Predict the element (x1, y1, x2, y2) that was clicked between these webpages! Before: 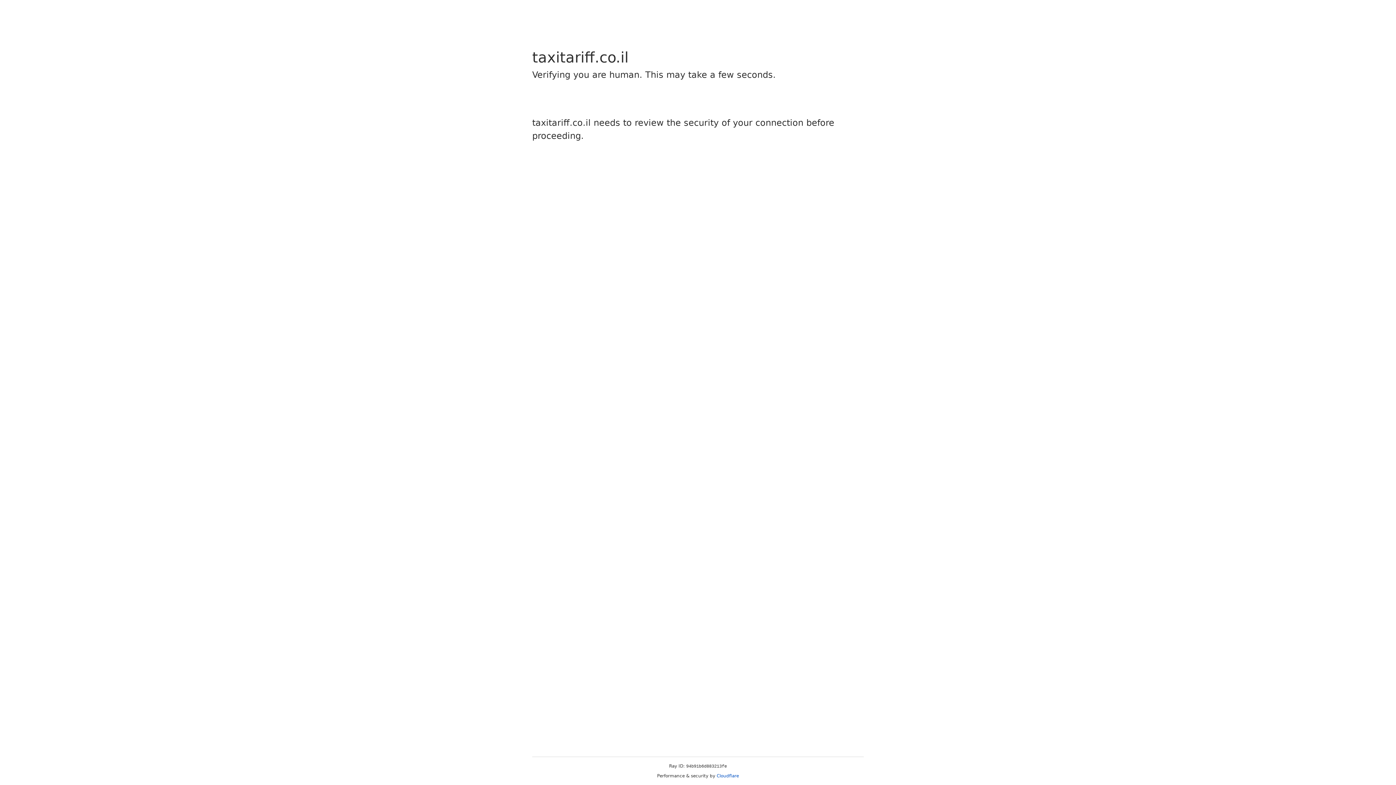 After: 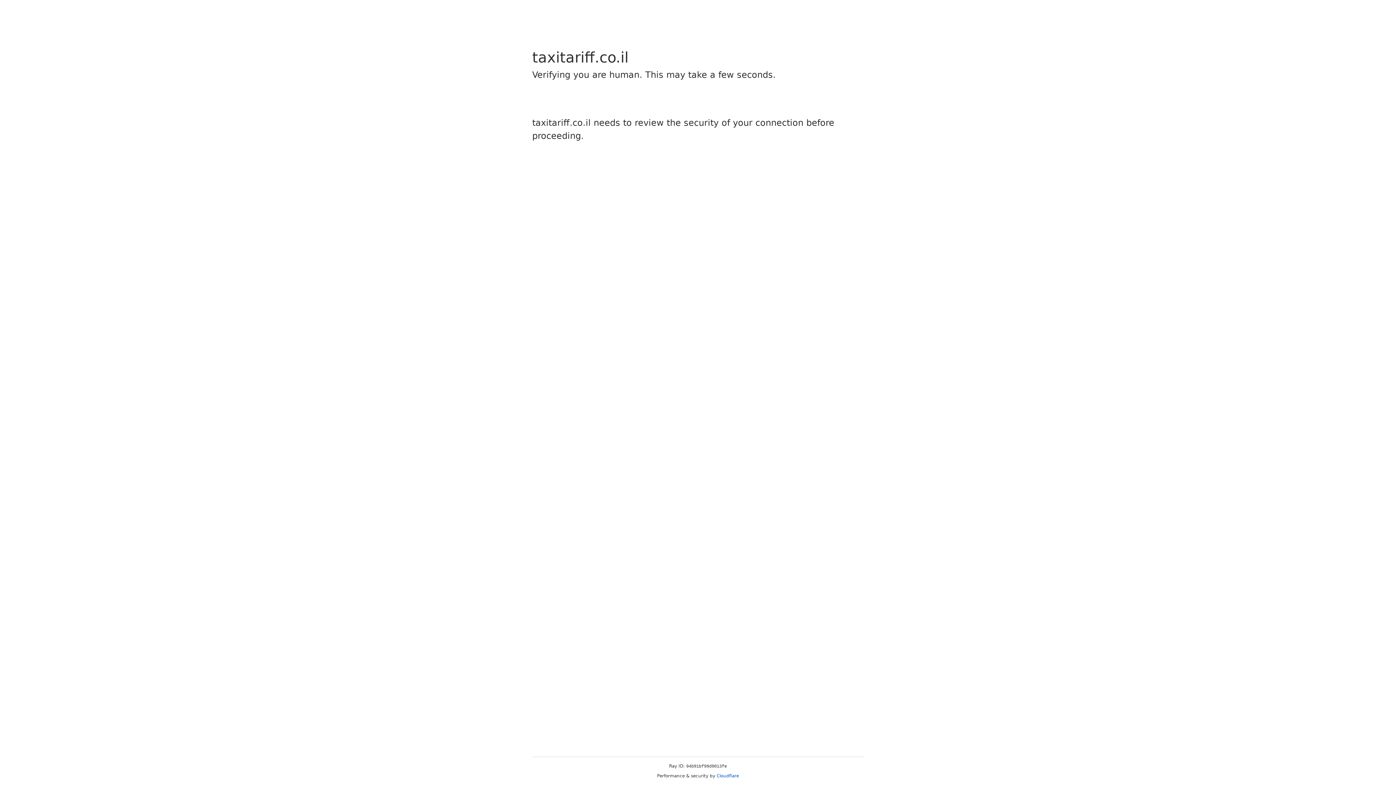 Action: bbox: (716, 773, 739, 778) label: Cloudflare